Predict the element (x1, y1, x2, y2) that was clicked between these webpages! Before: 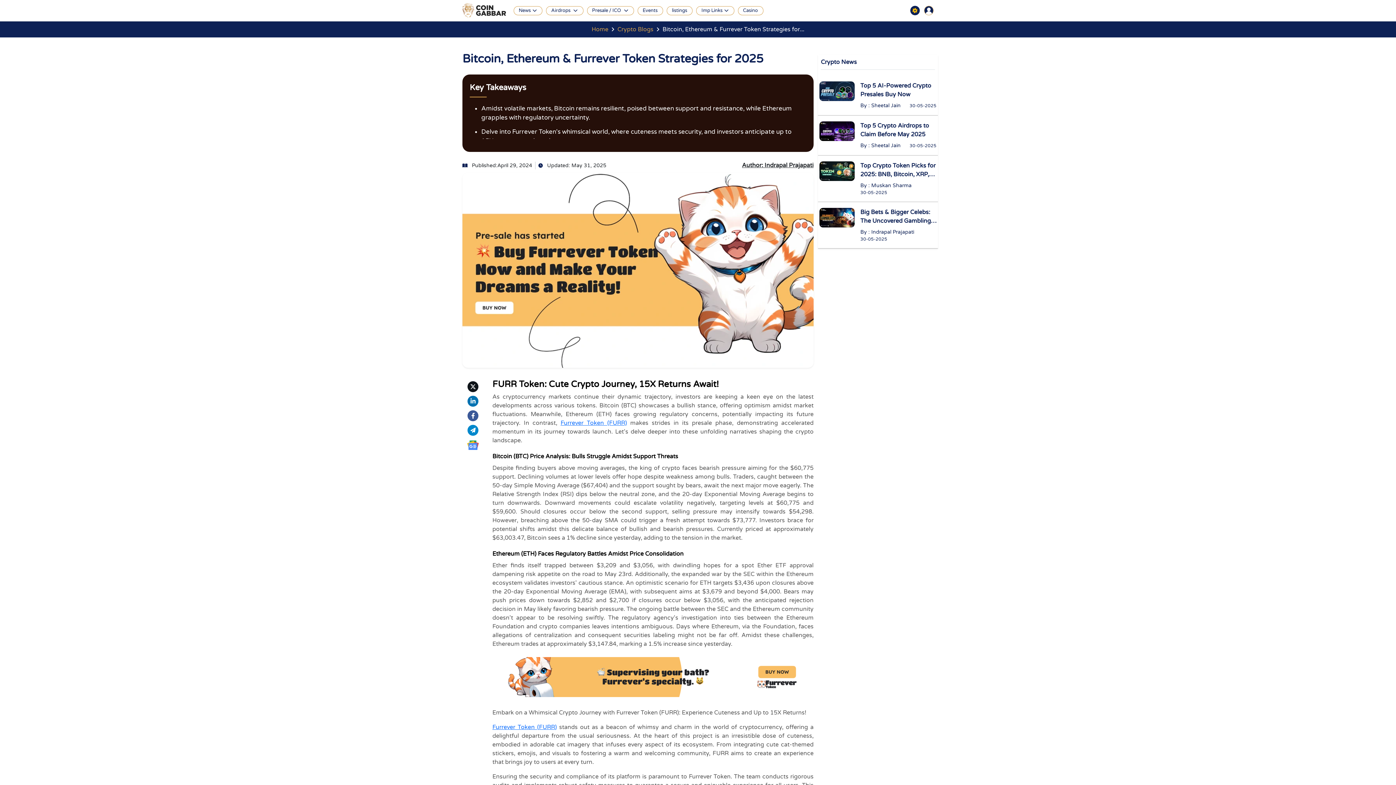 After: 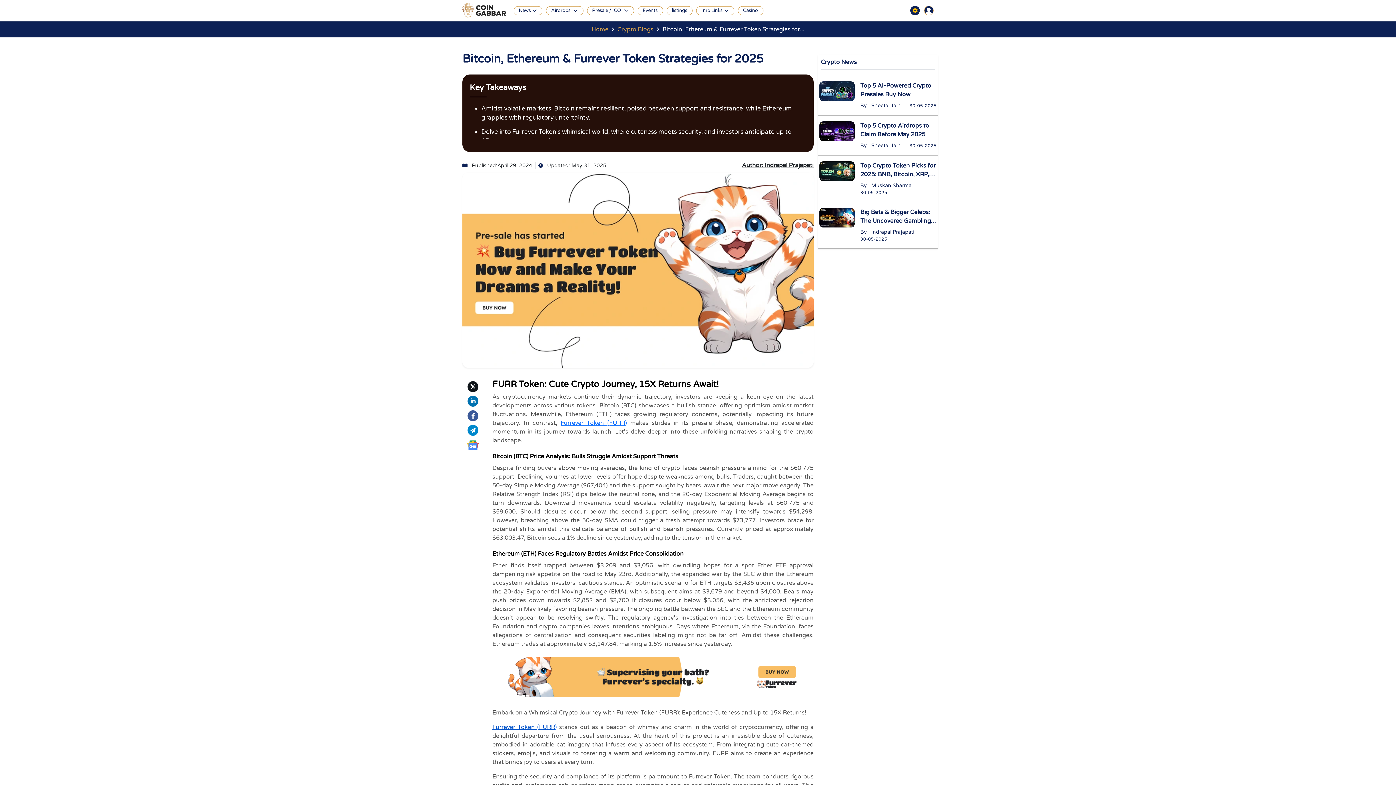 Action: label: Furrever Token (FURR bbox: (492, 724, 555, 731)